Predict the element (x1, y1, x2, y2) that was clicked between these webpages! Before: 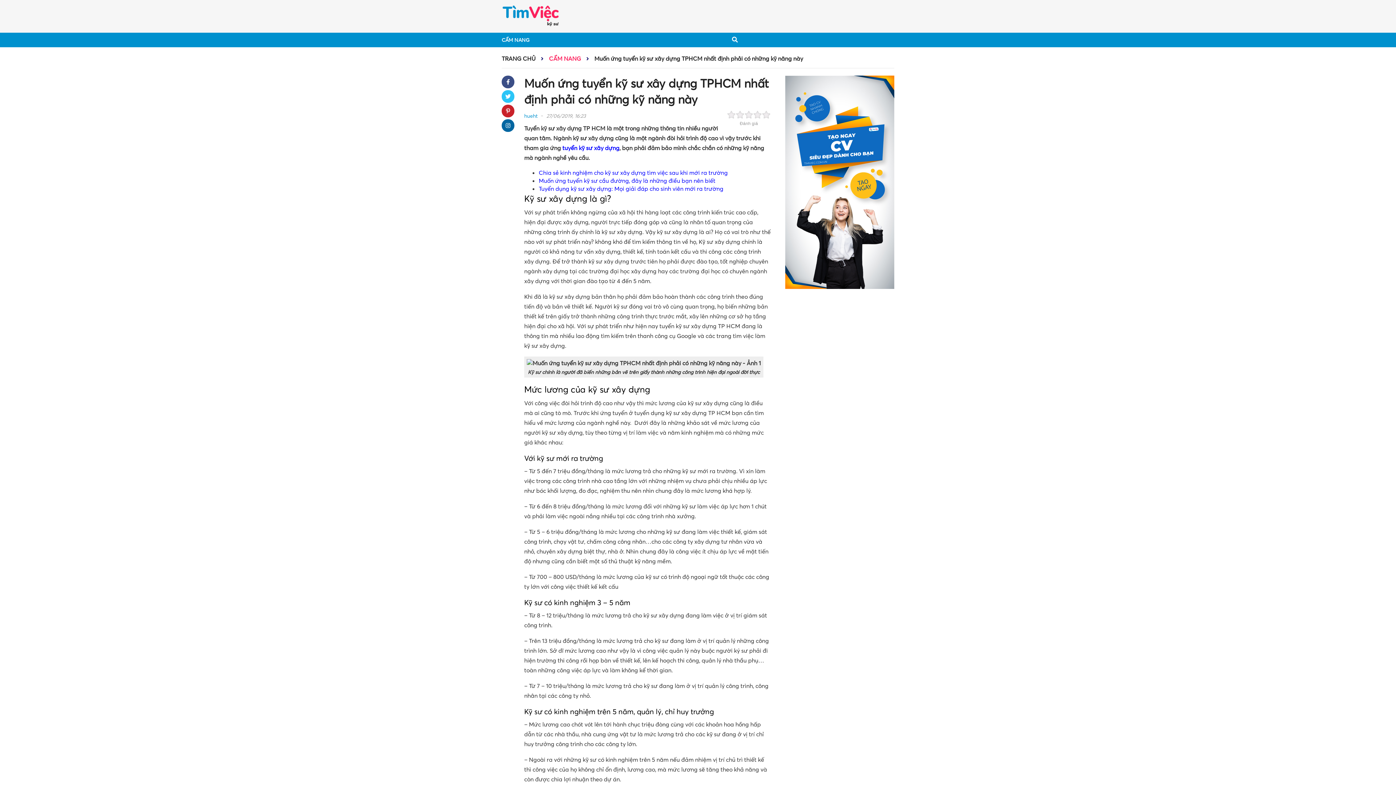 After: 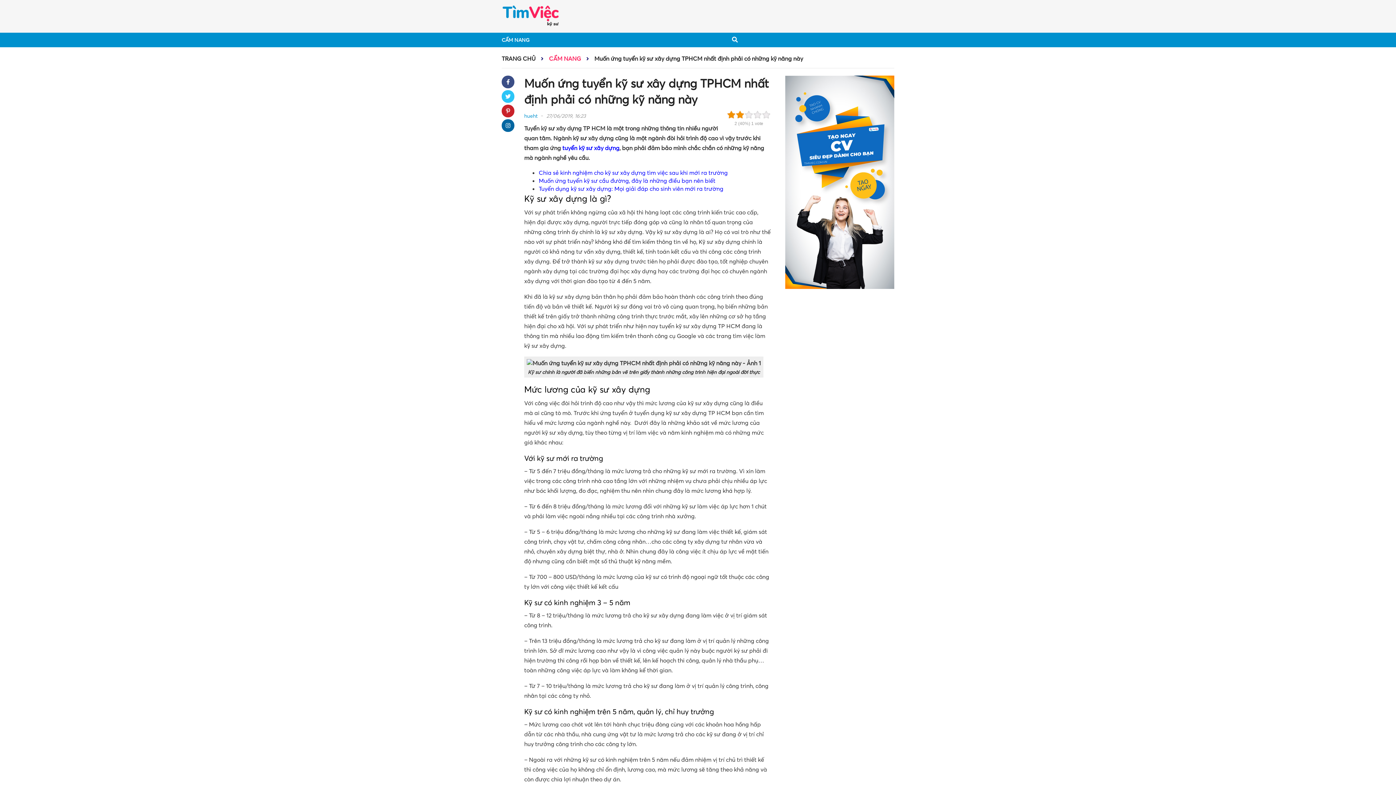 Action: bbox: (736, 110, 744, 119)